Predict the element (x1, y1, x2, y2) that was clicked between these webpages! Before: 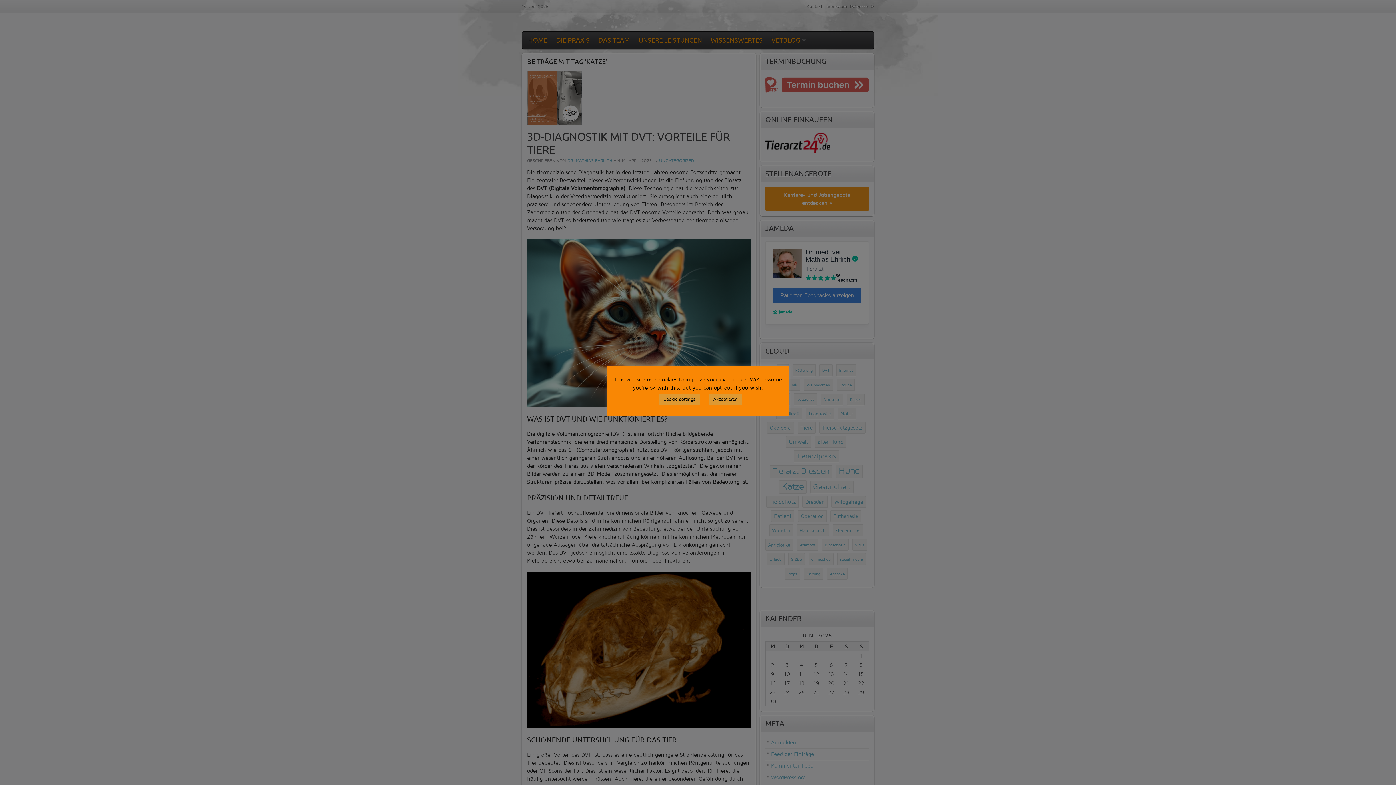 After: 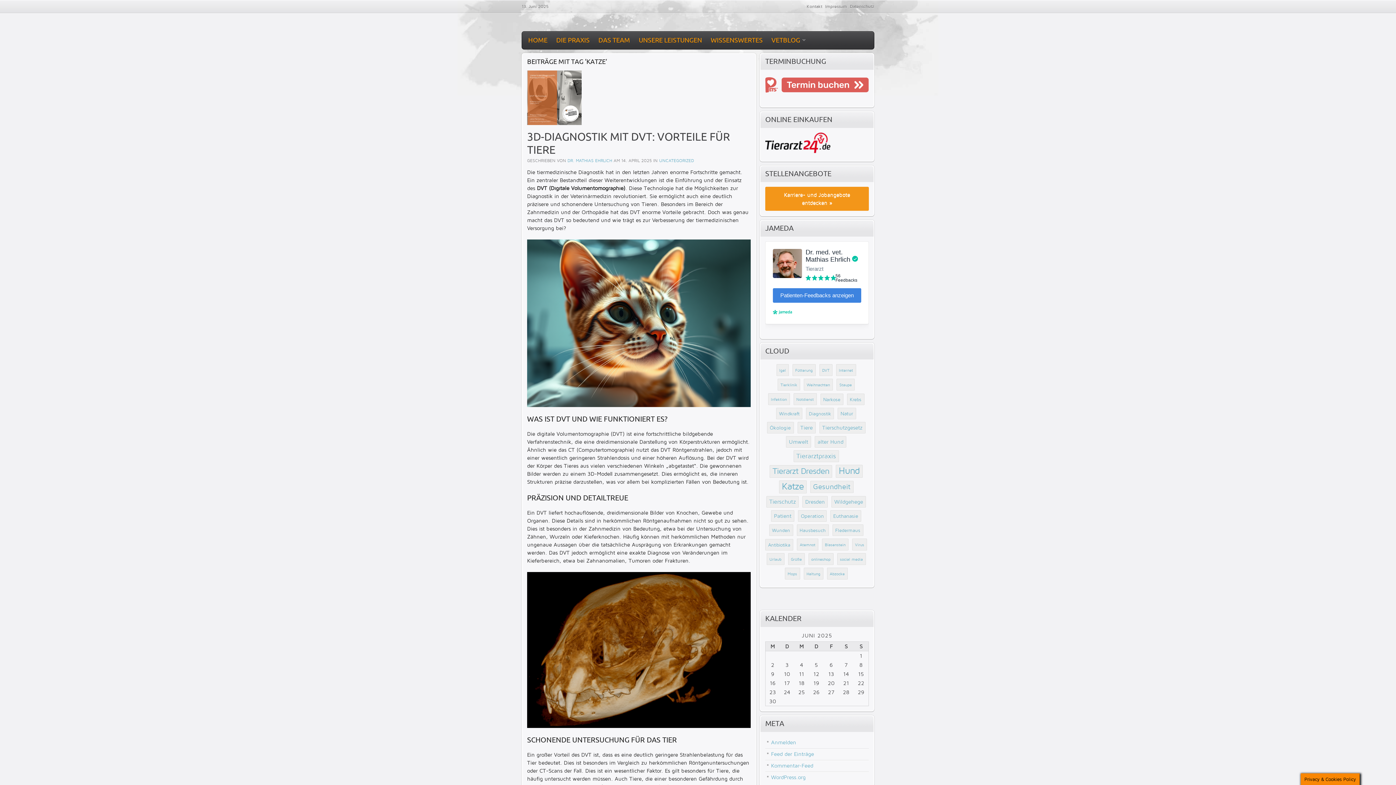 Action: label: Akzeptieren bbox: (709, 393, 742, 405)